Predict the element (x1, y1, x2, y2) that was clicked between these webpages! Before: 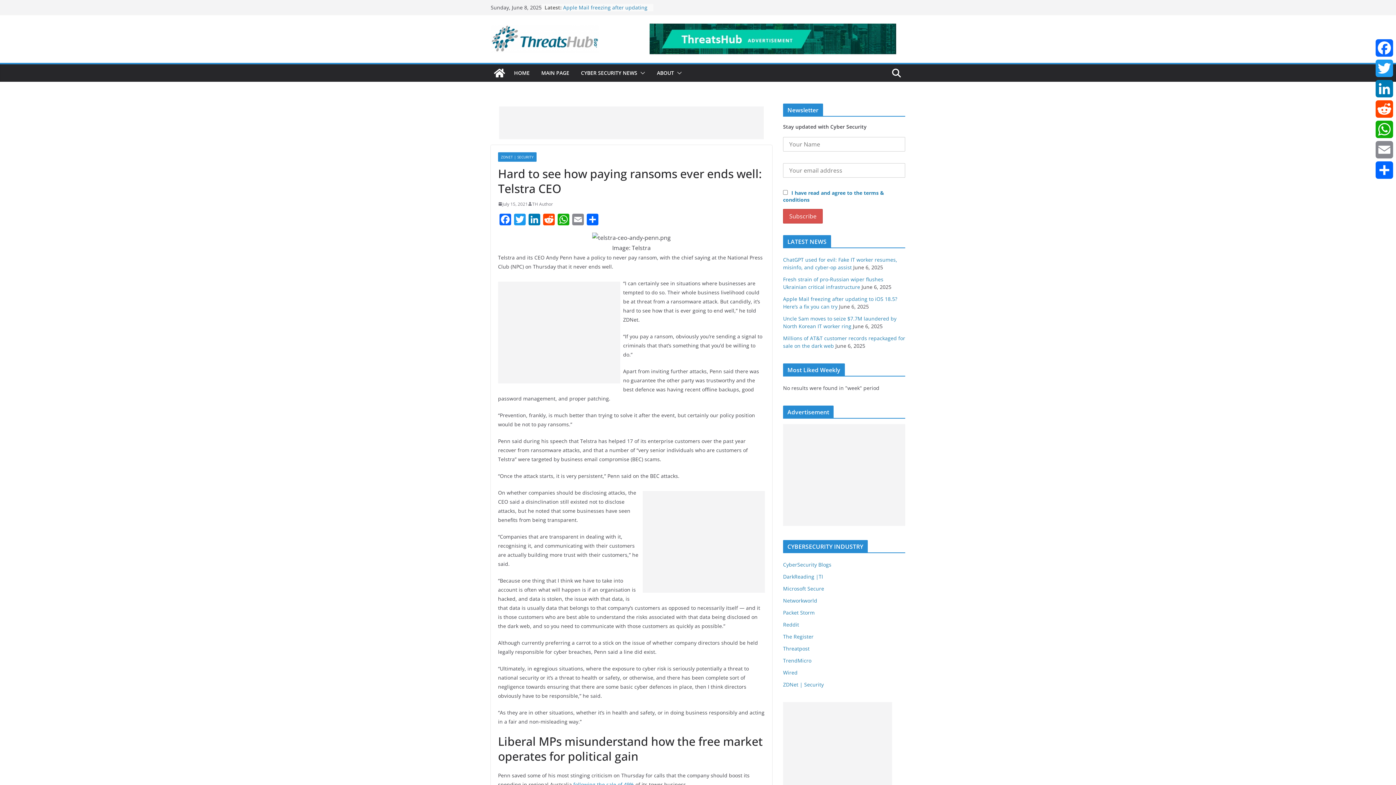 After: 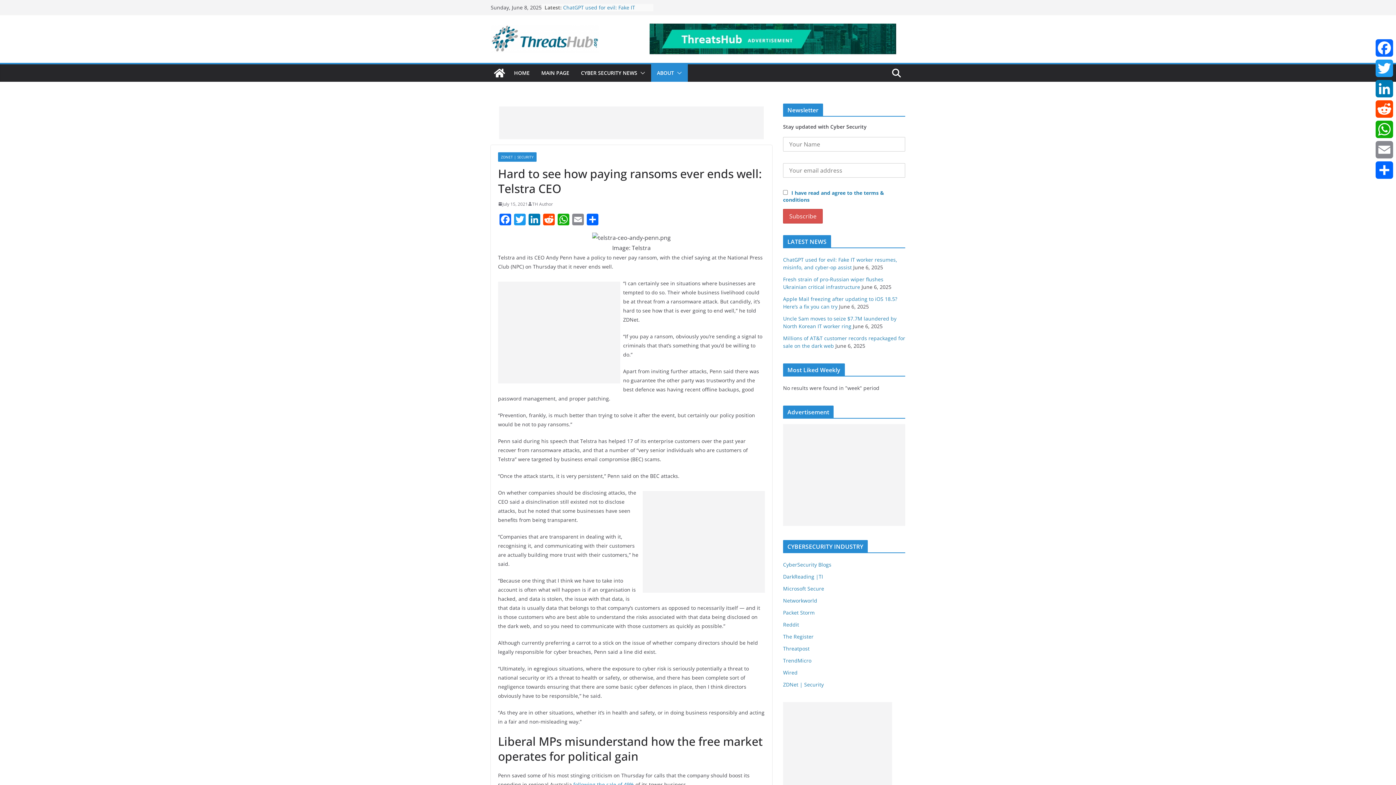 Action: bbox: (674, 67, 682, 78)